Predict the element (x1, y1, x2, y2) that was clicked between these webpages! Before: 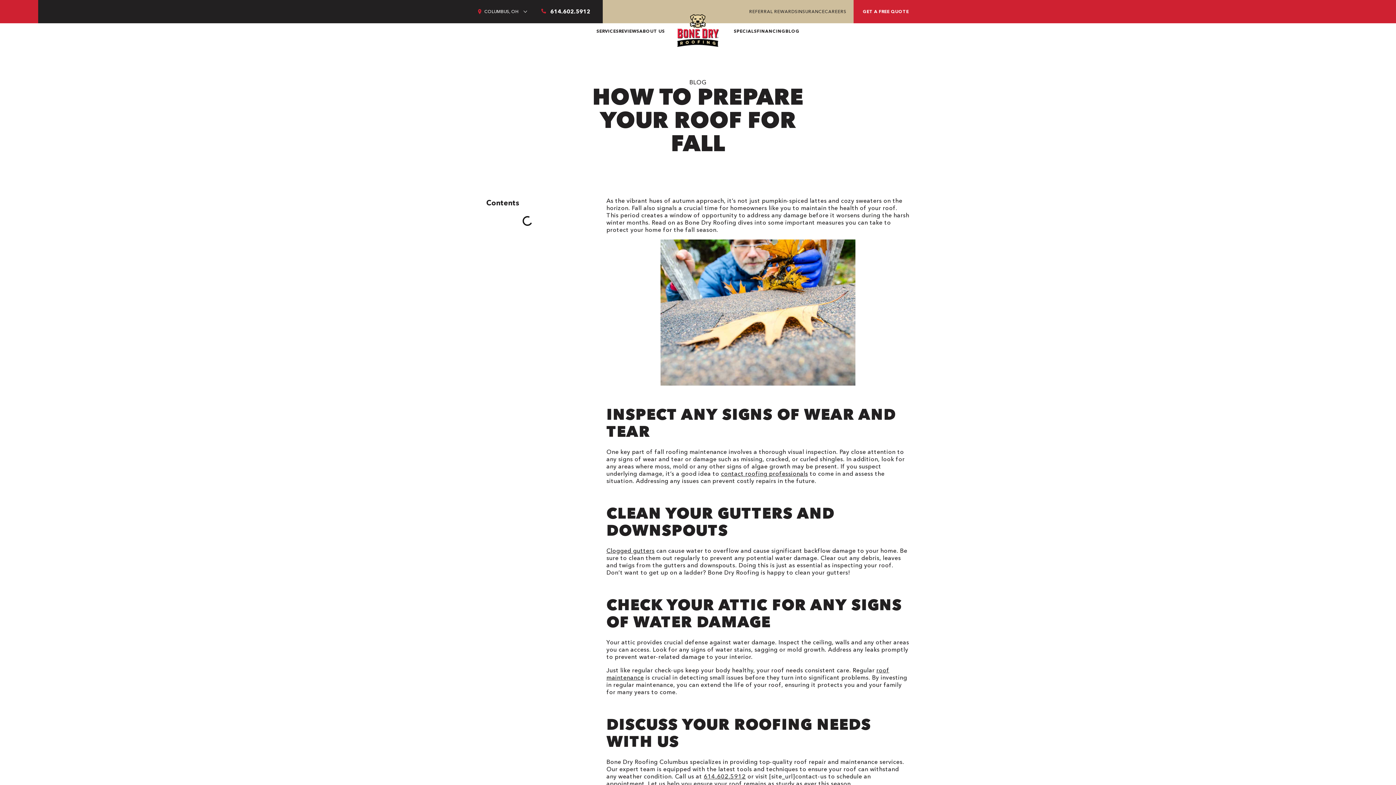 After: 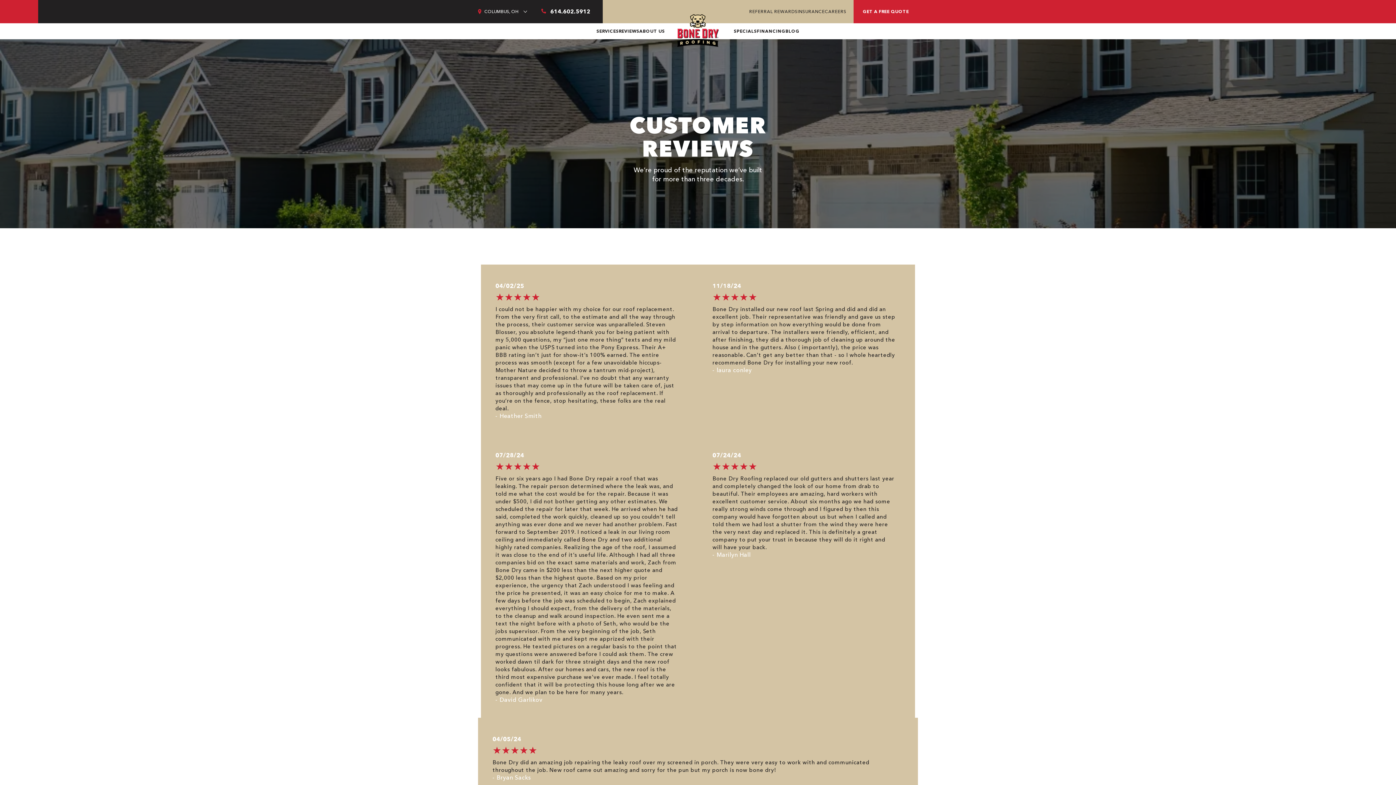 Action: bbox: (618, 23, 639, 39) label: REVIEWS